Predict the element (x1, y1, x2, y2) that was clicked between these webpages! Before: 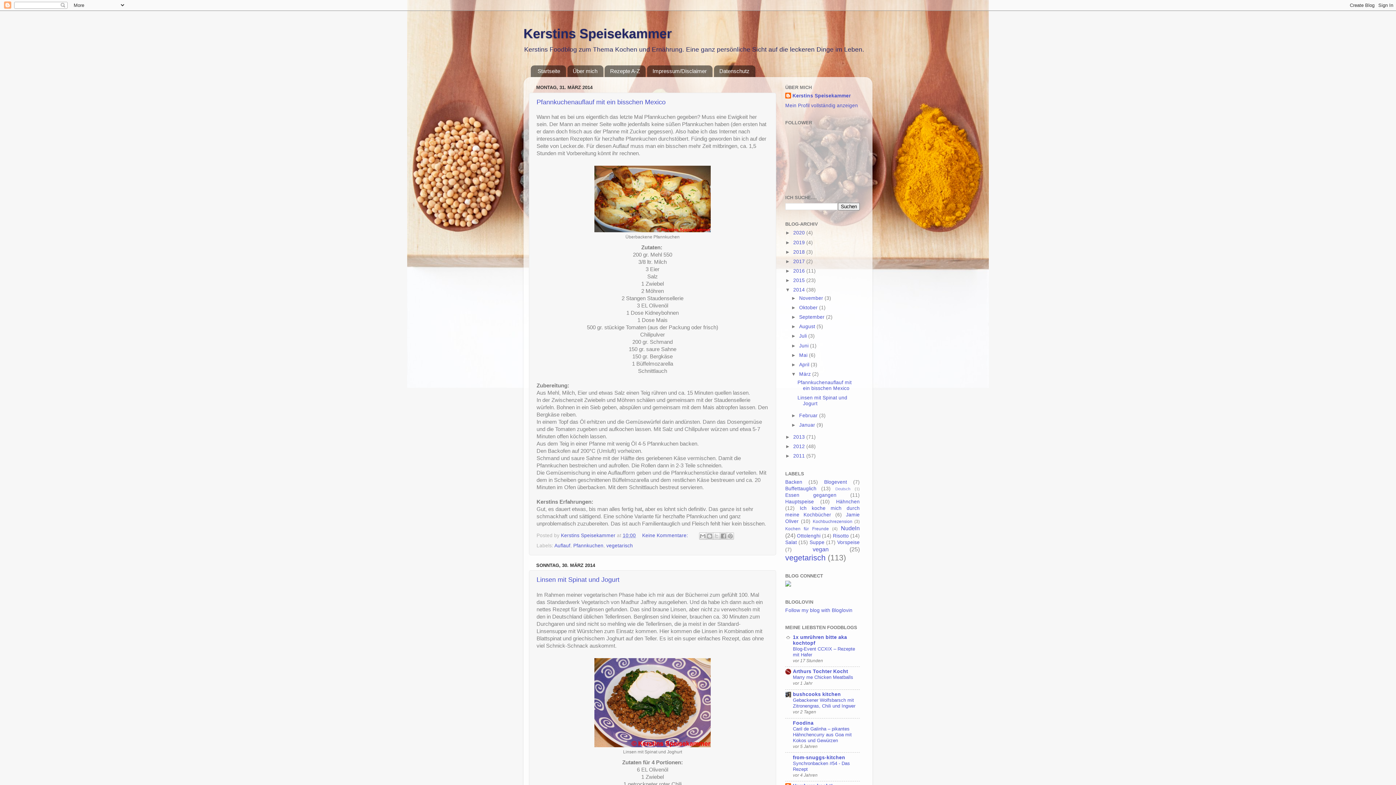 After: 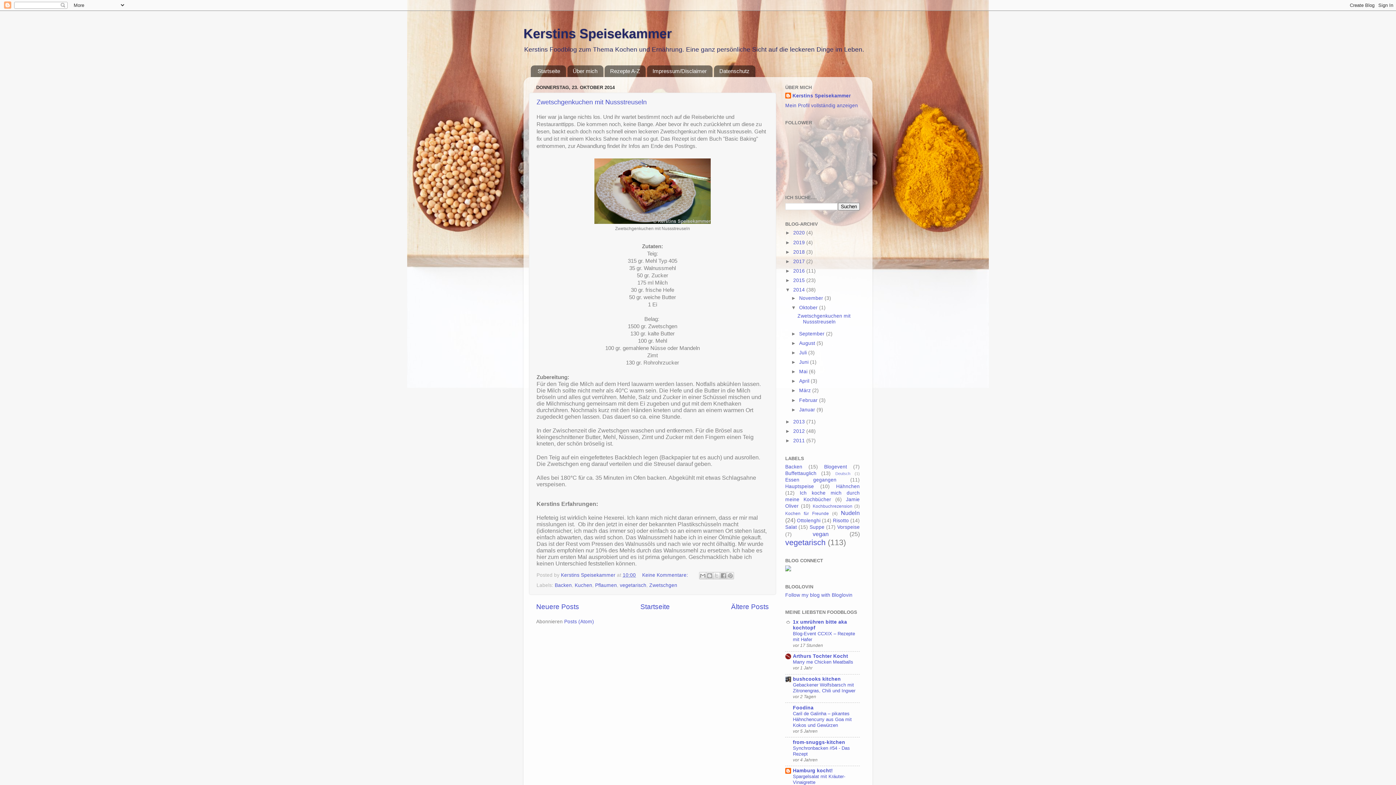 Action: bbox: (799, 305, 819, 310) label: Oktober 